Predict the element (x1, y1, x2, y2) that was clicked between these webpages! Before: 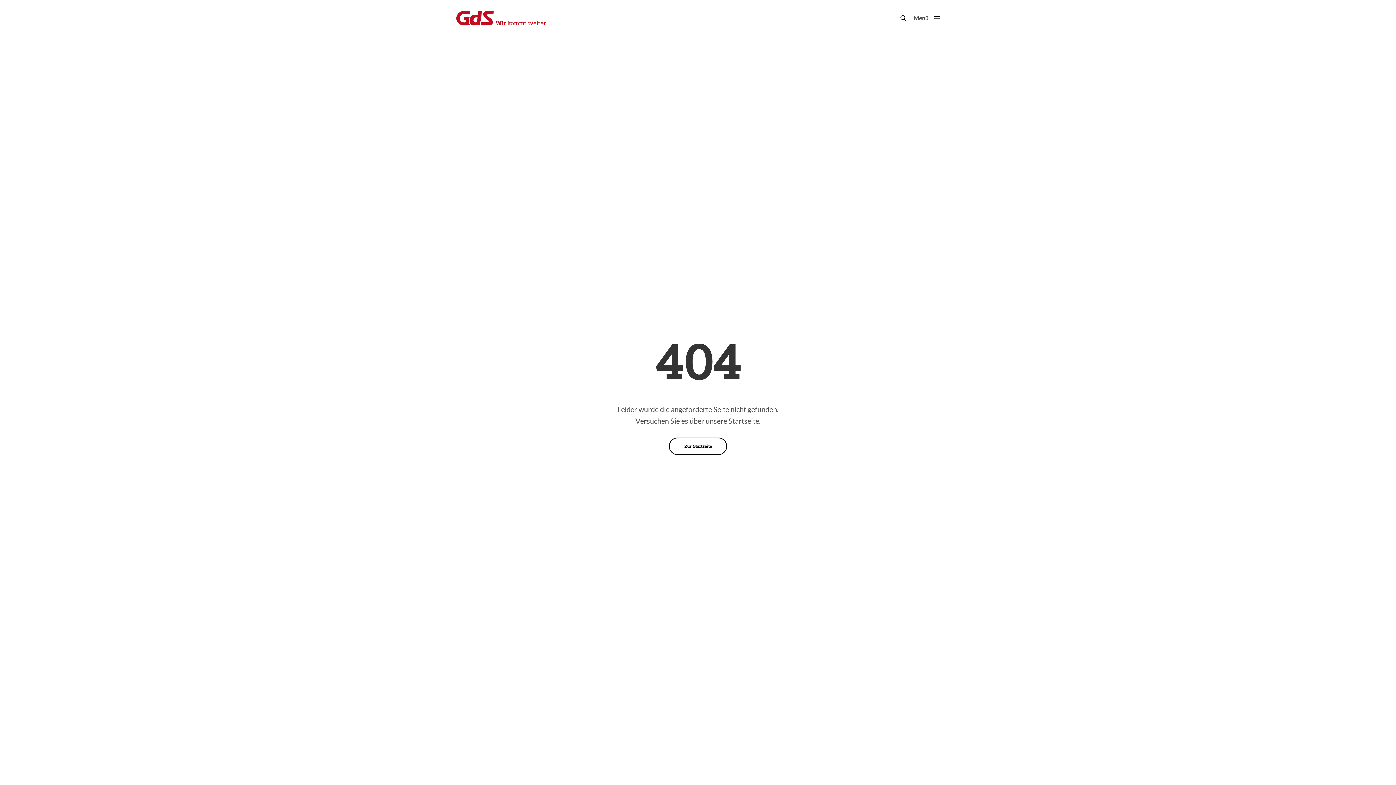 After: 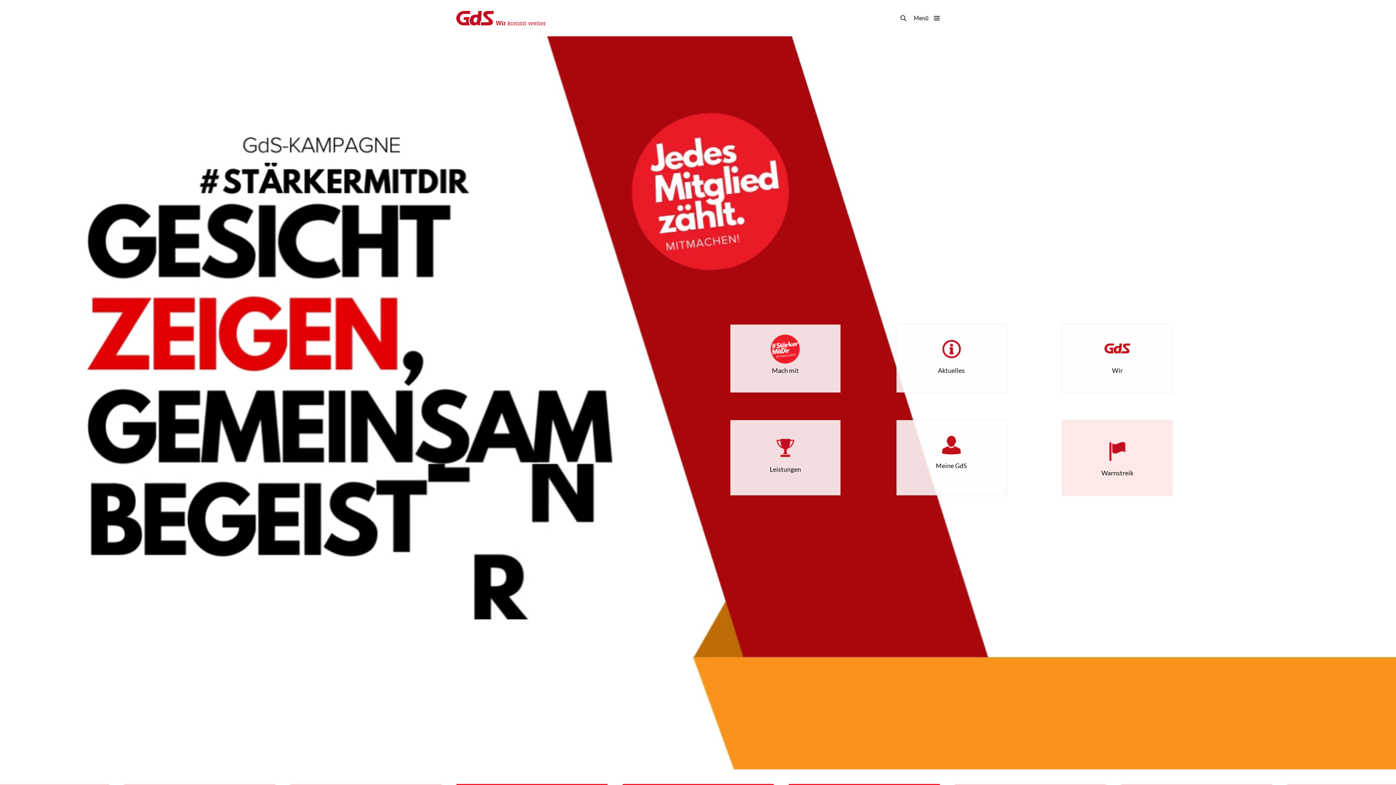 Action: bbox: (456, 10, 545, 25)